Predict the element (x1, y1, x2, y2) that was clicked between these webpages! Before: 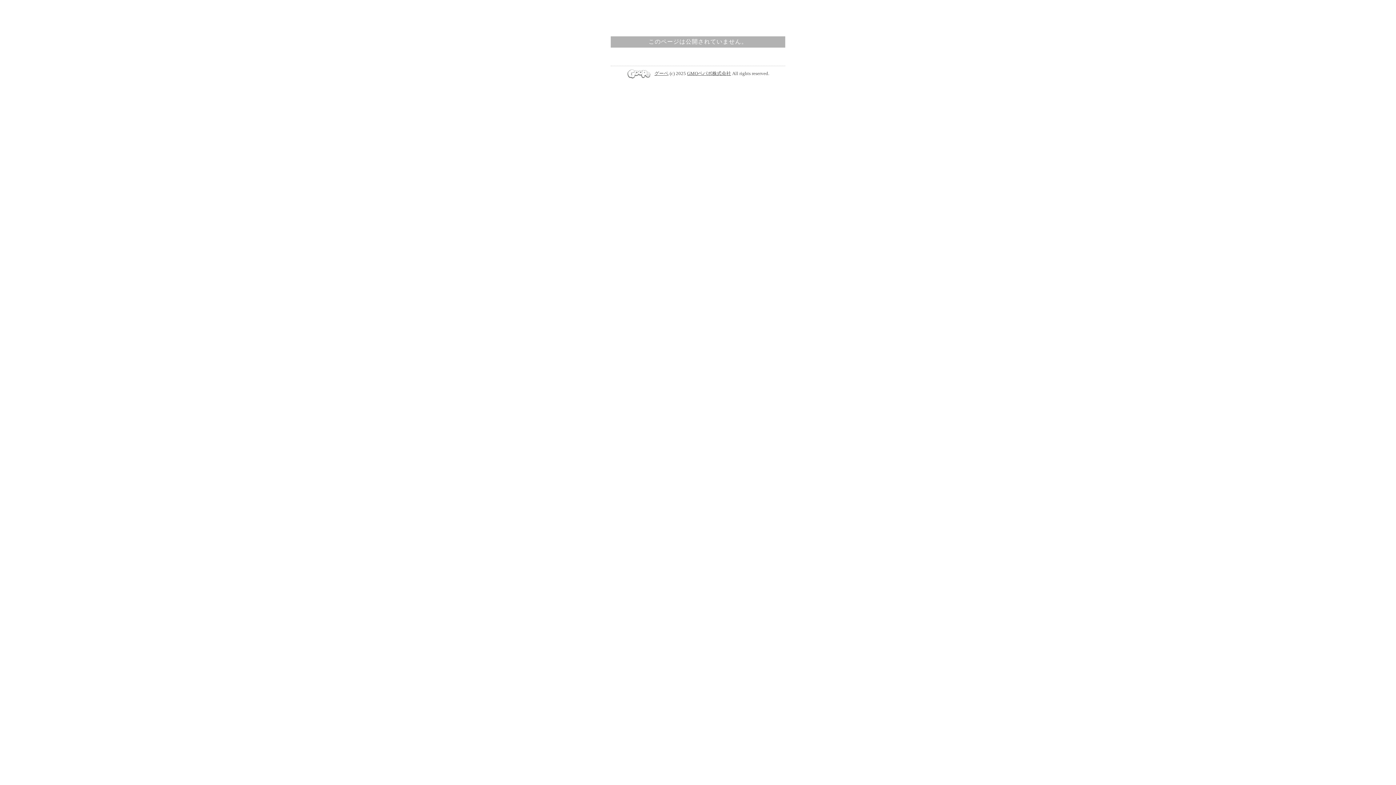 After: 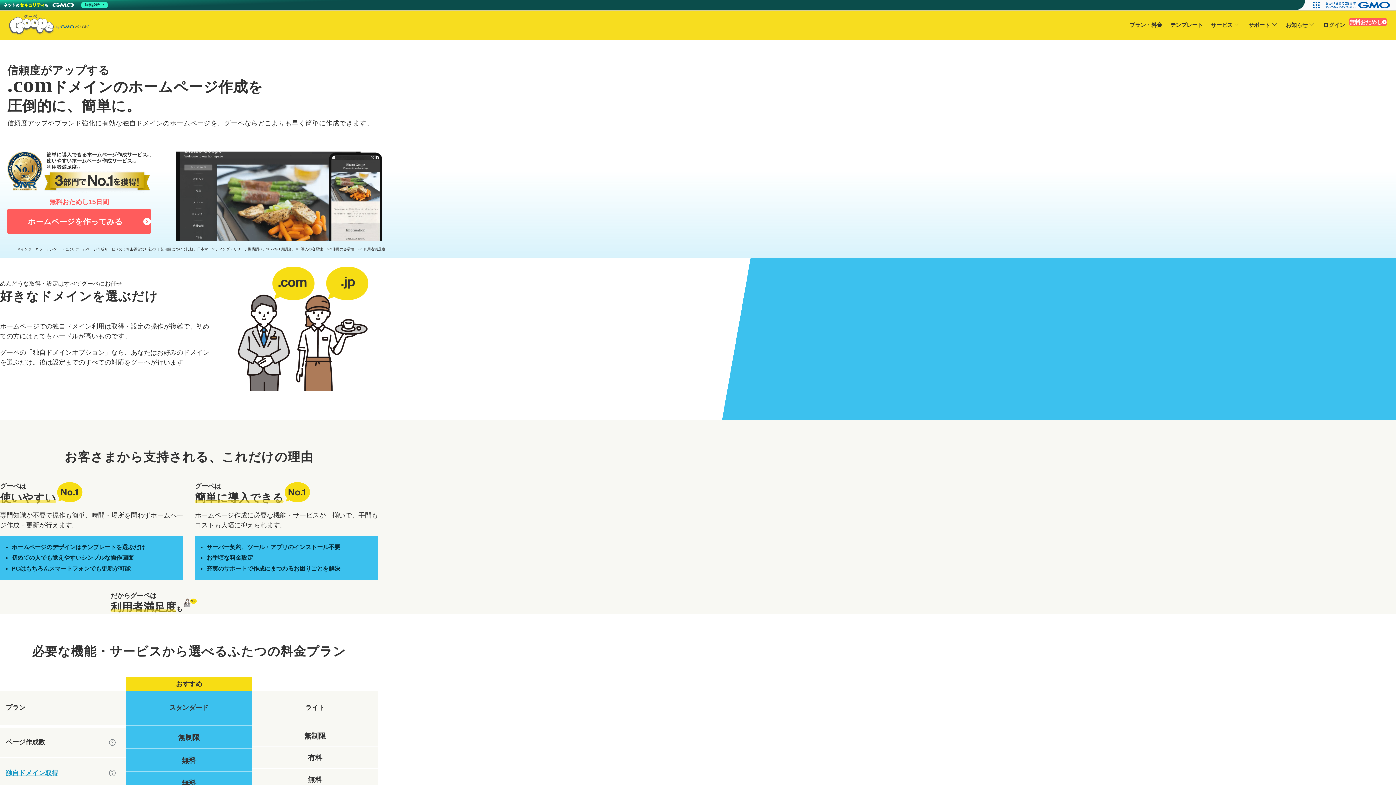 Action: label: グーペ bbox: (654, 70, 668, 76)